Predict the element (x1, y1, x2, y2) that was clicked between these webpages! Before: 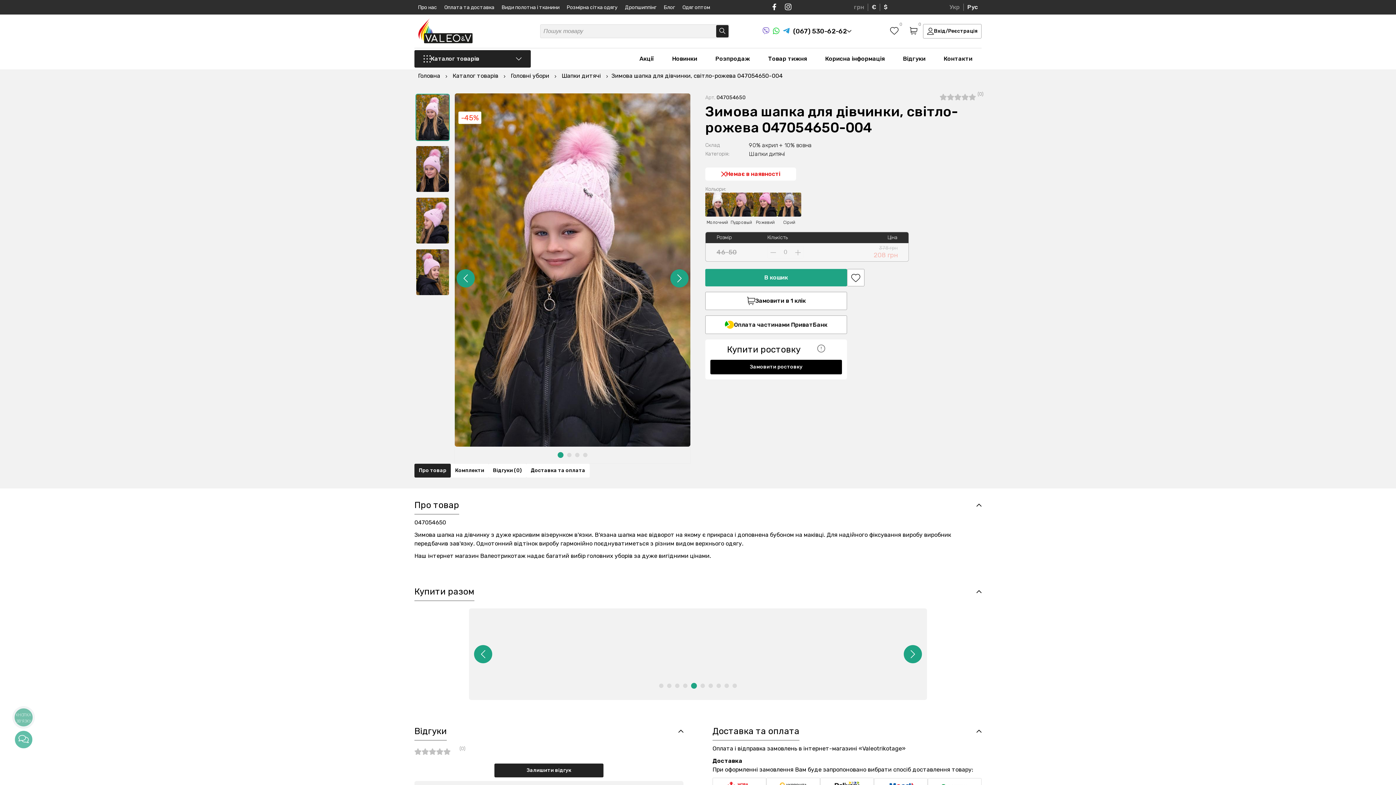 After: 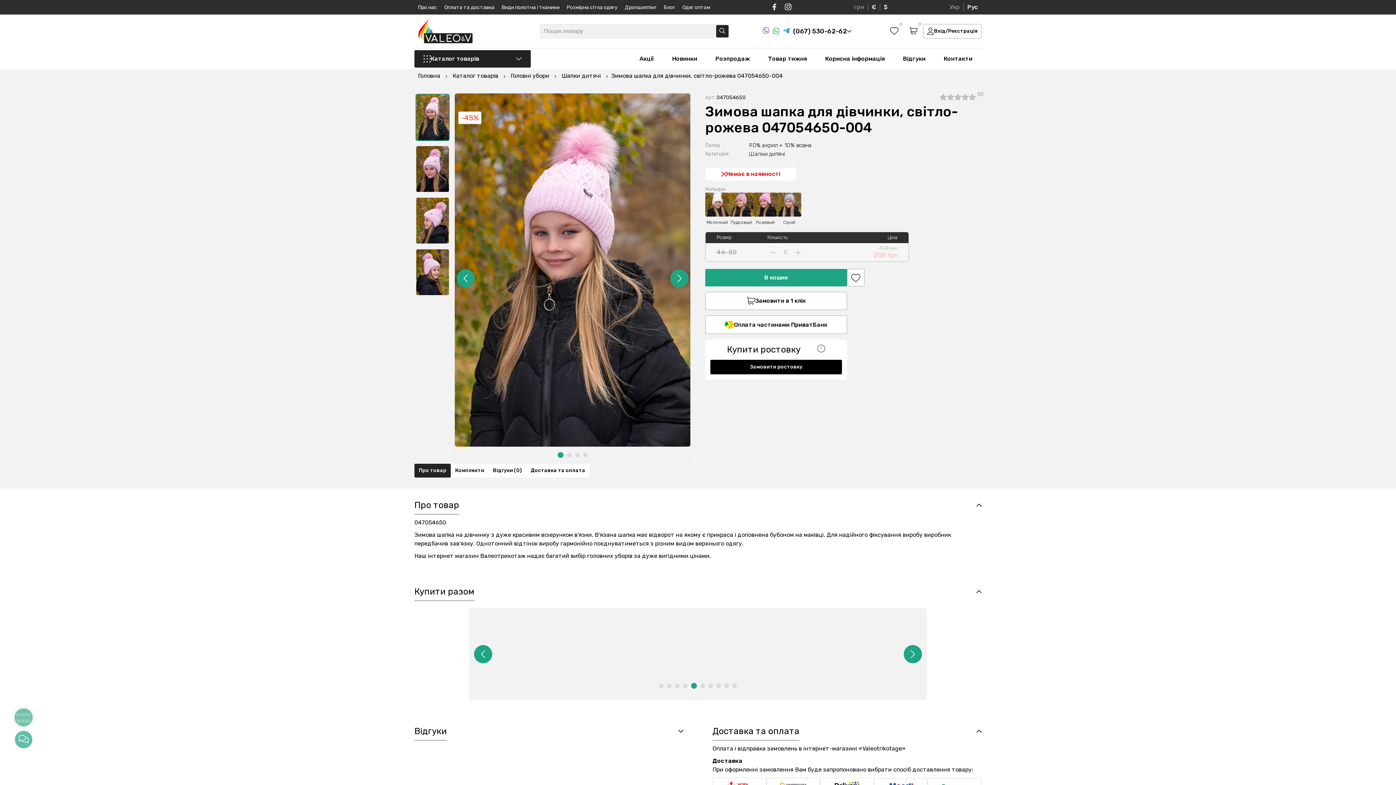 Action: label: Відгуки bbox: (414, 725, 683, 737)